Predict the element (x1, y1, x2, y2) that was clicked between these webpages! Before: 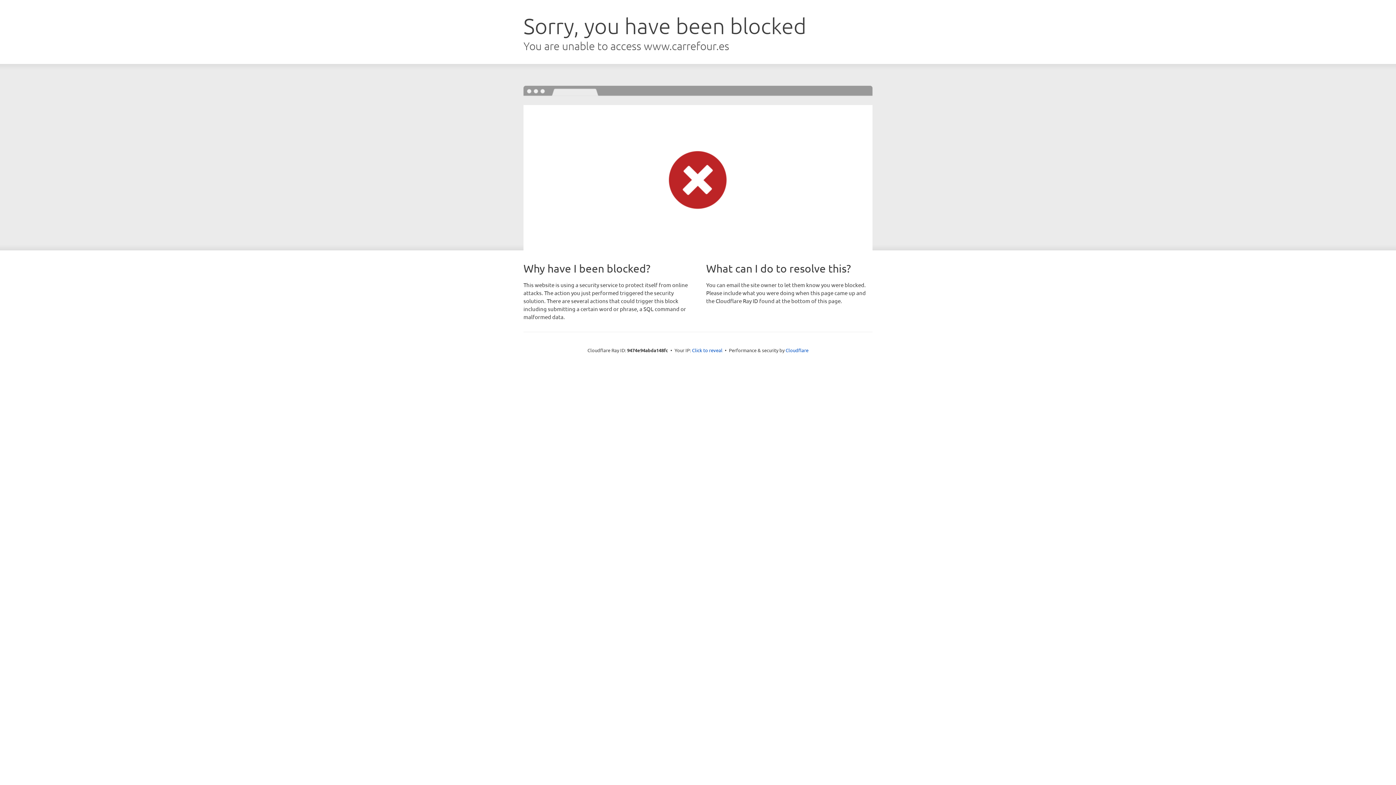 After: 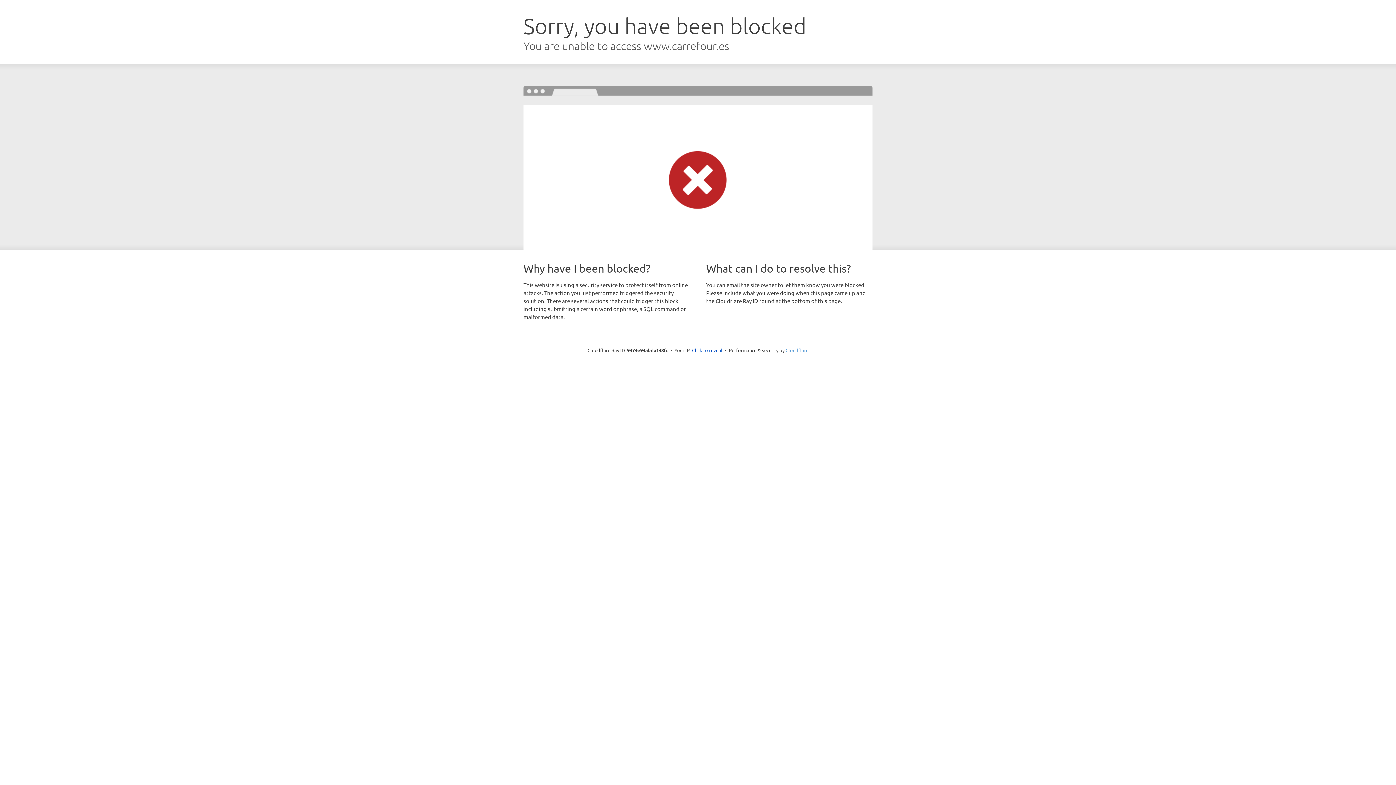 Action: label: Cloudflare bbox: (785, 347, 808, 353)